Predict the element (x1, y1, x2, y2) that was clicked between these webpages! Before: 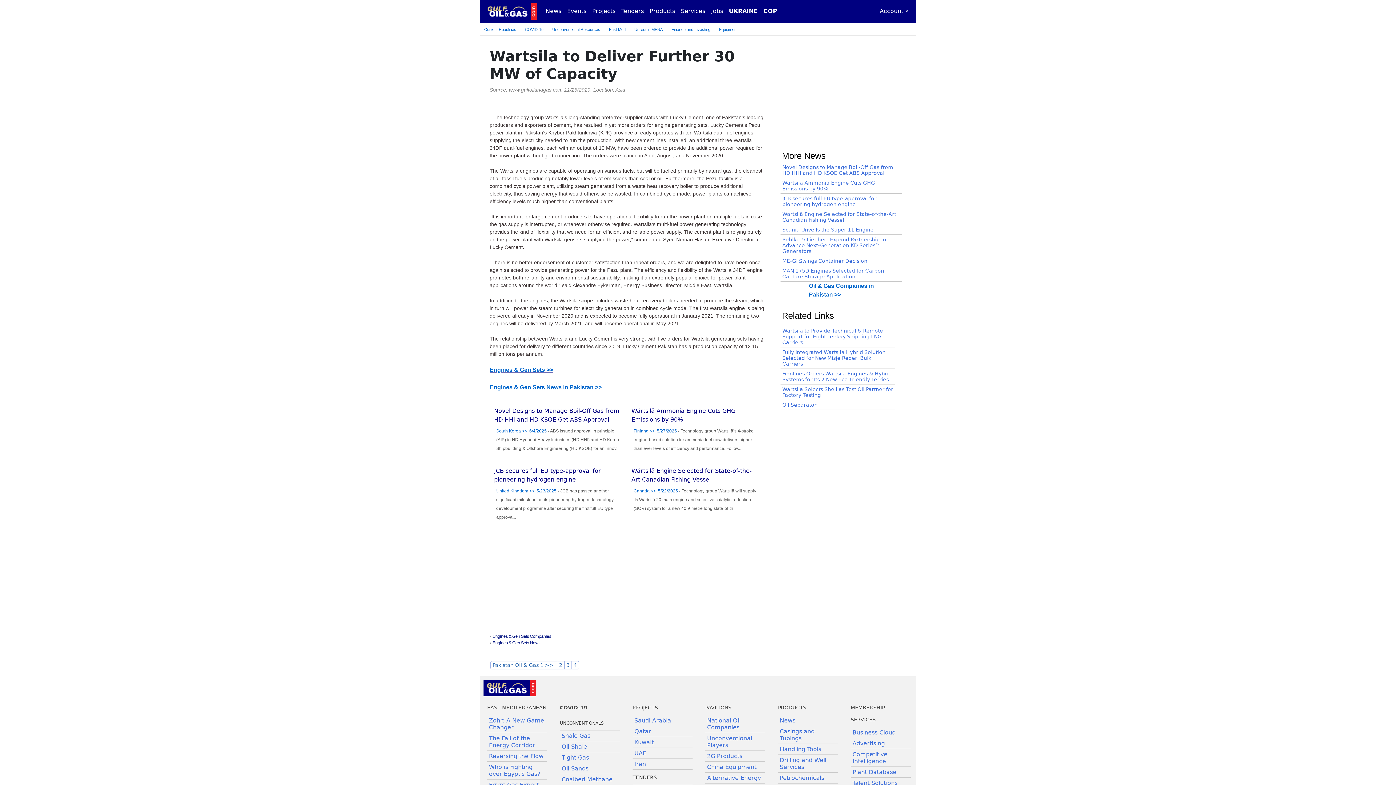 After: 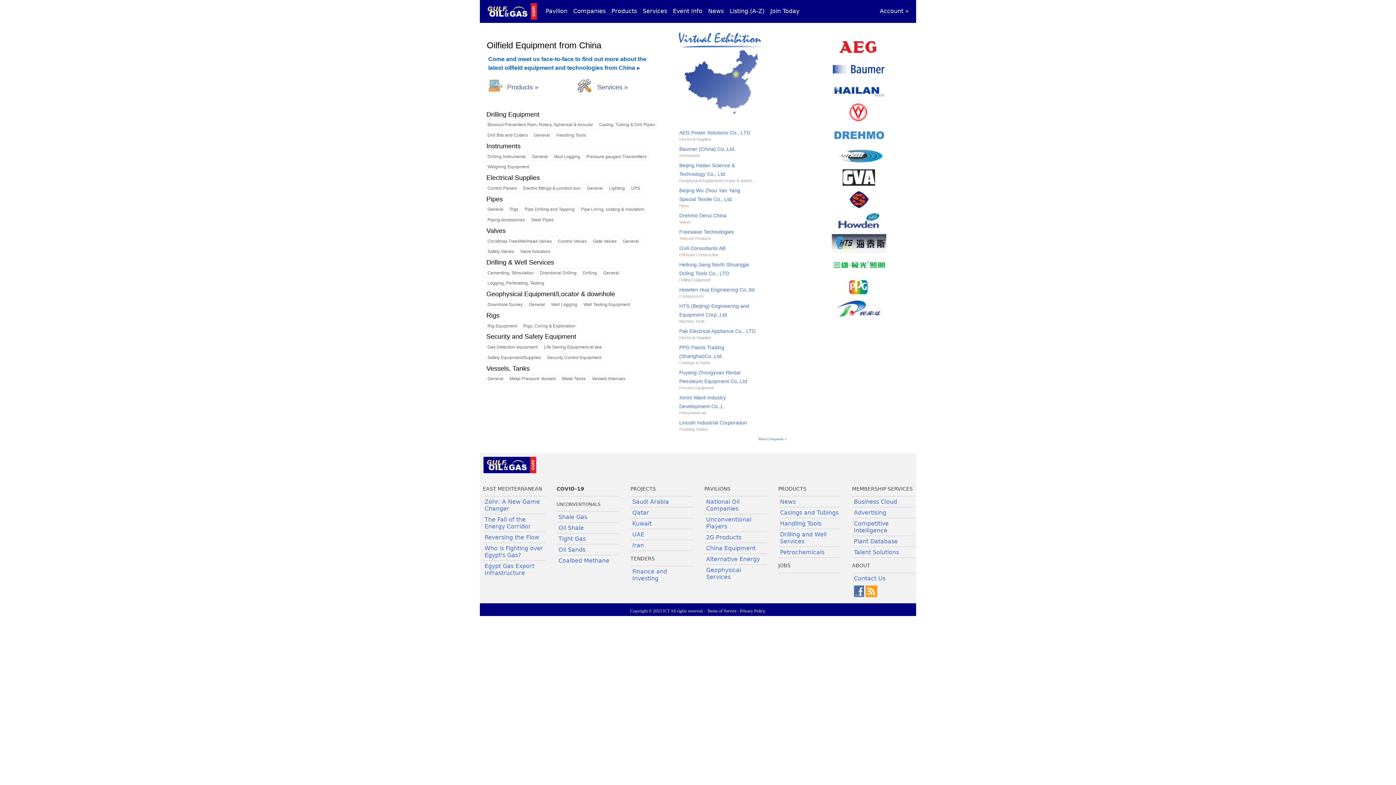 Action: label: China Equipment bbox: (707, 763, 756, 770)